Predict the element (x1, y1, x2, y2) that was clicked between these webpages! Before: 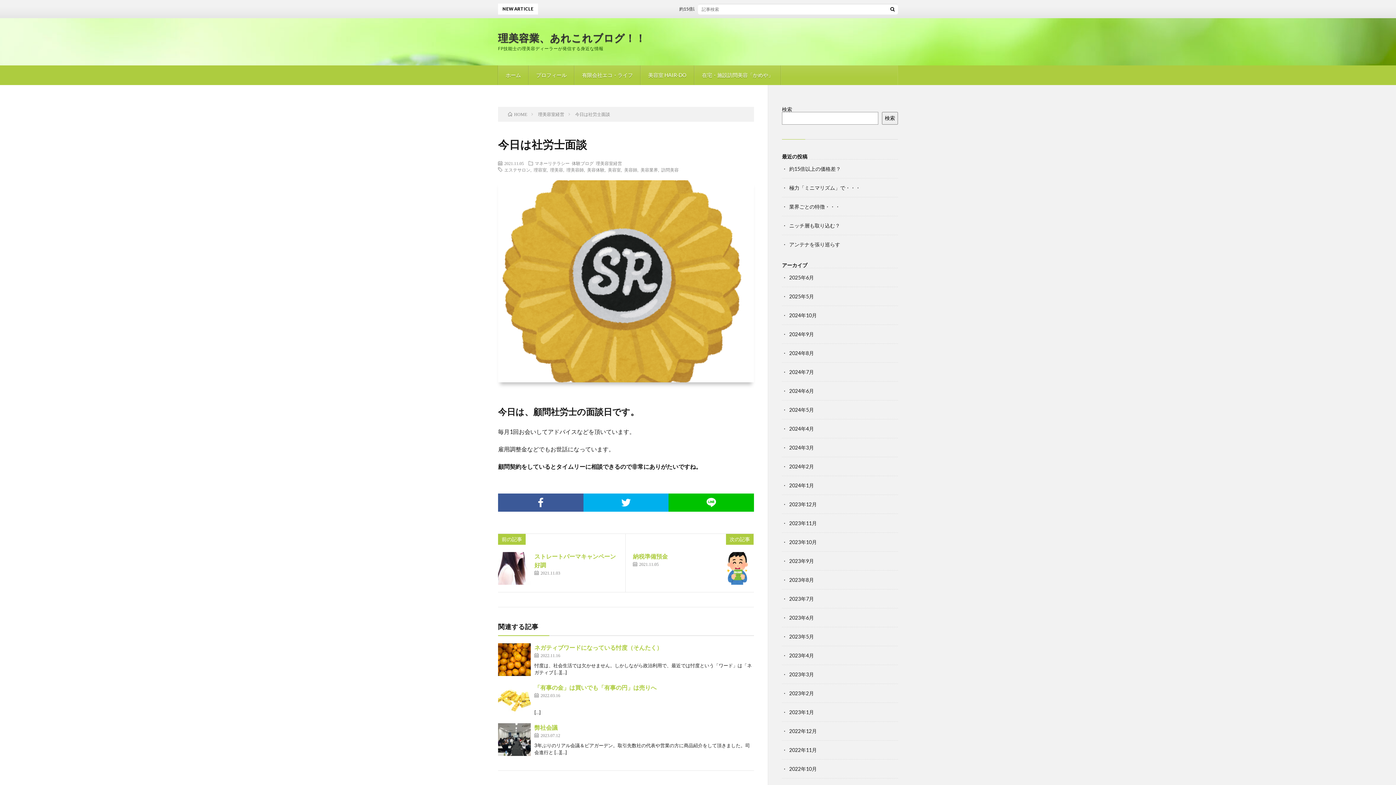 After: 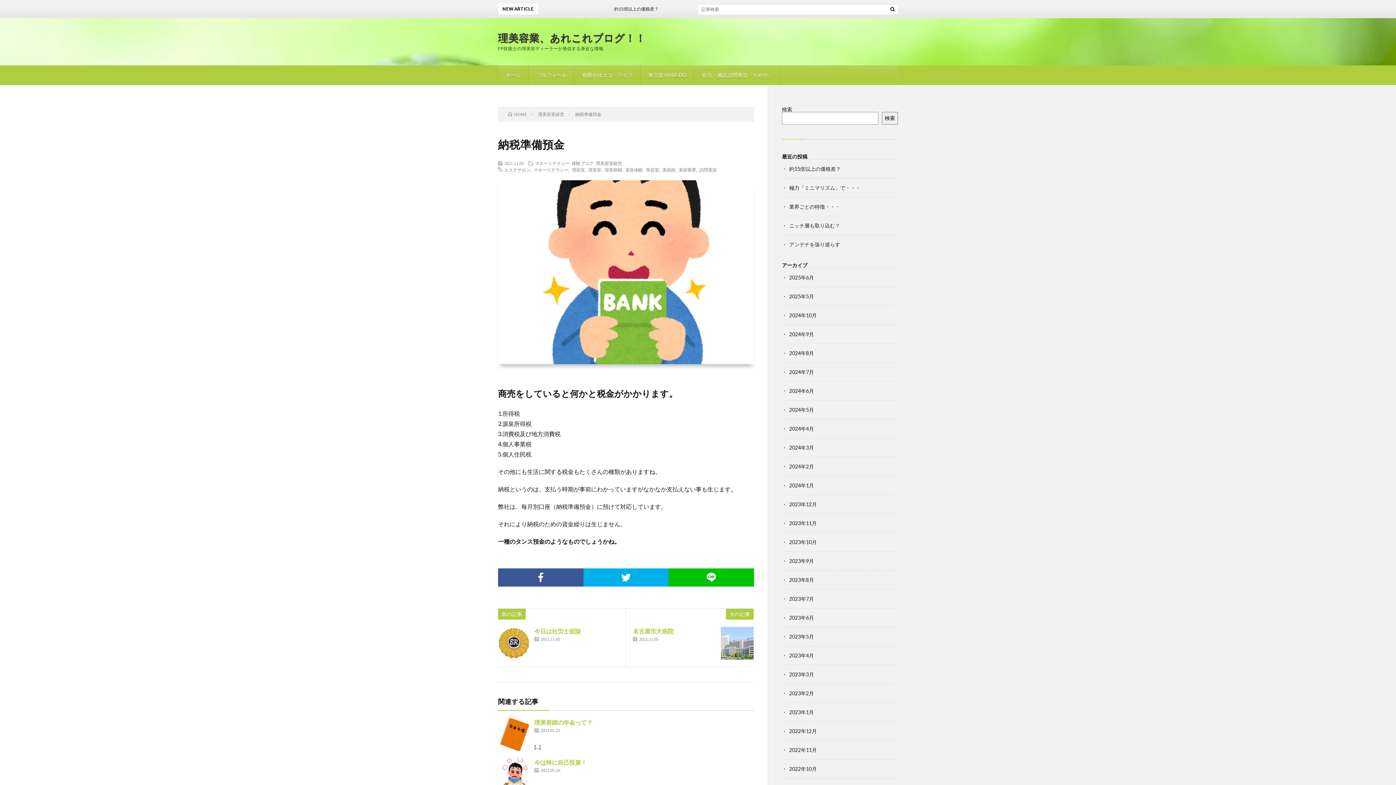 Action: label: 納税準備預金 bbox: (633, 553, 668, 560)